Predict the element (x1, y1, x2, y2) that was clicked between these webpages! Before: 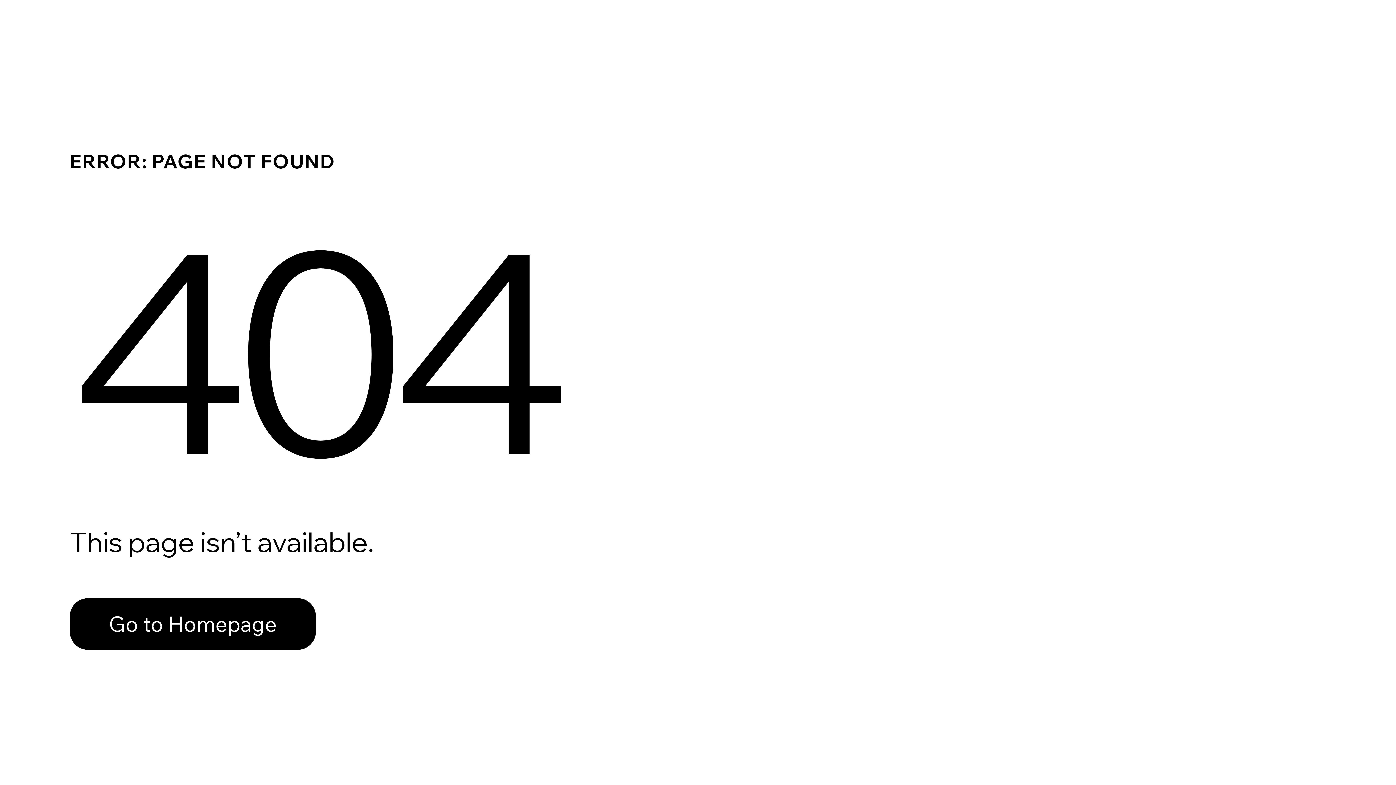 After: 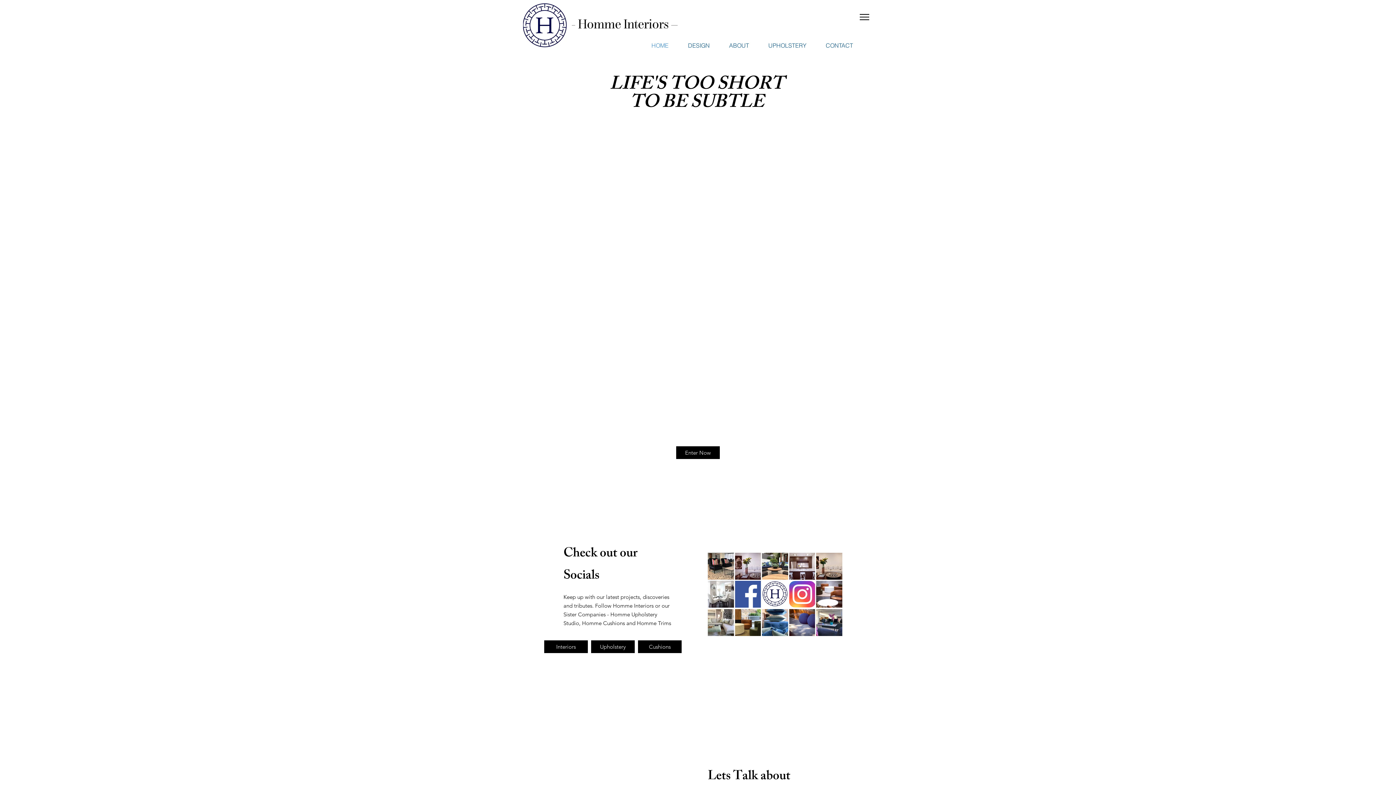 Action: label: Go to Homepage bbox: (69, 598, 316, 650)